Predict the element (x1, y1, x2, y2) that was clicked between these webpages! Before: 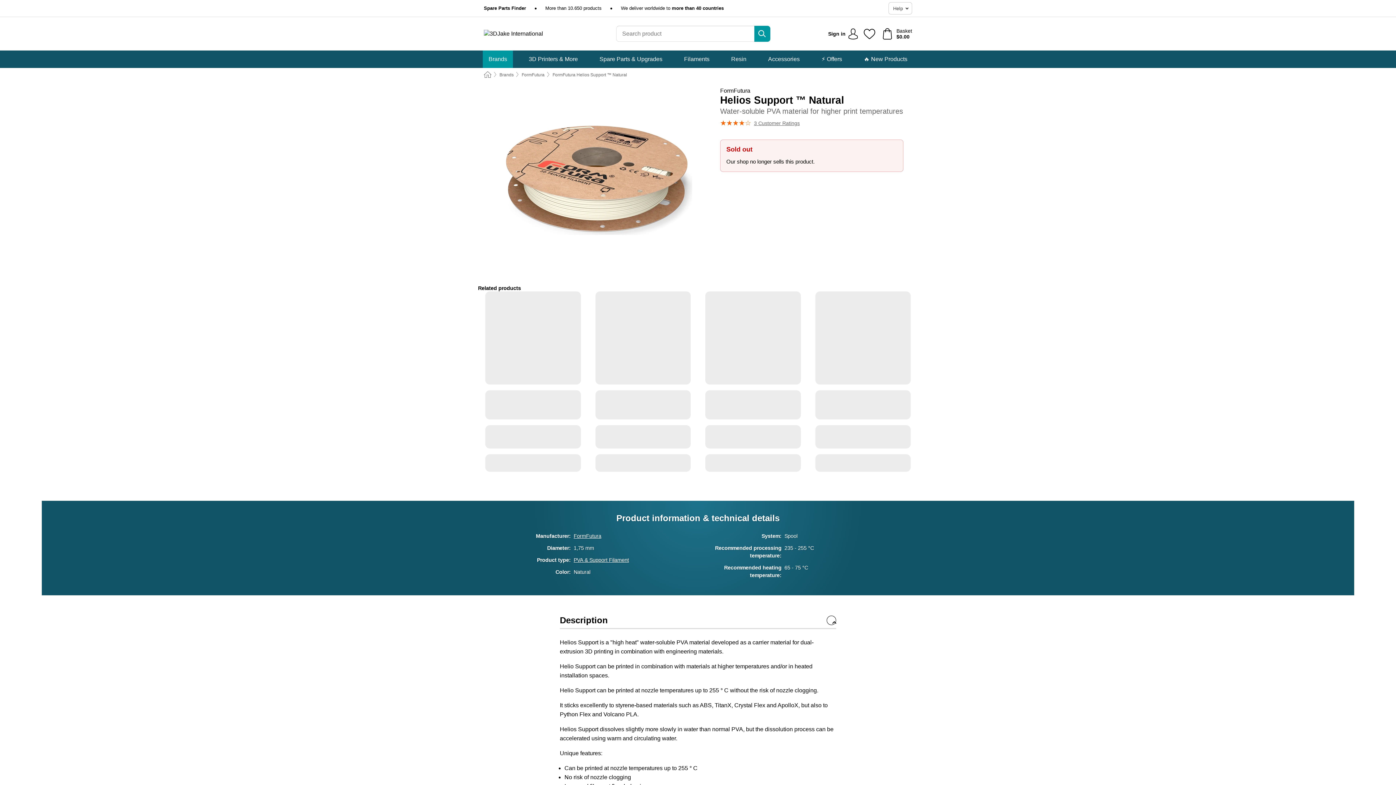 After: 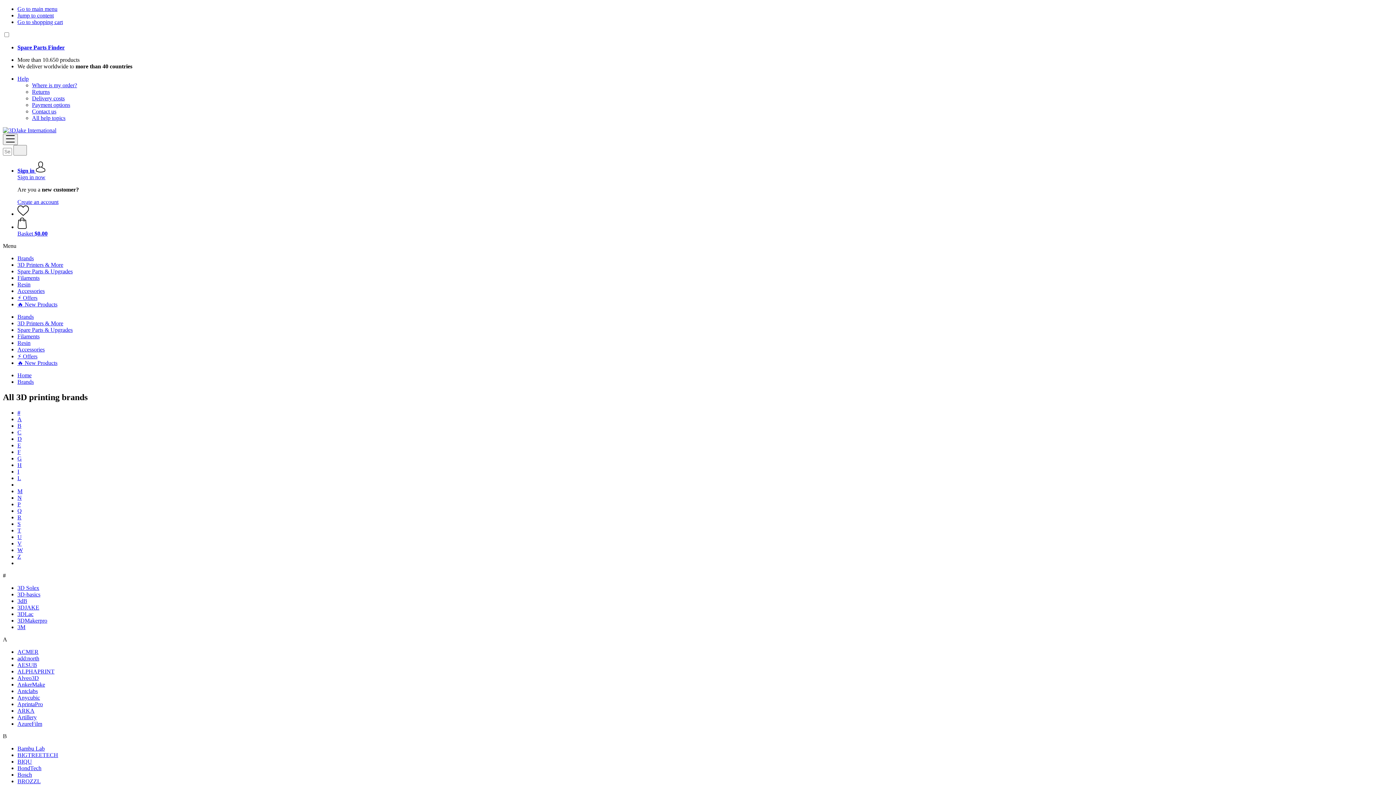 Action: bbox: (482, 50, 513, 68) label: Brands